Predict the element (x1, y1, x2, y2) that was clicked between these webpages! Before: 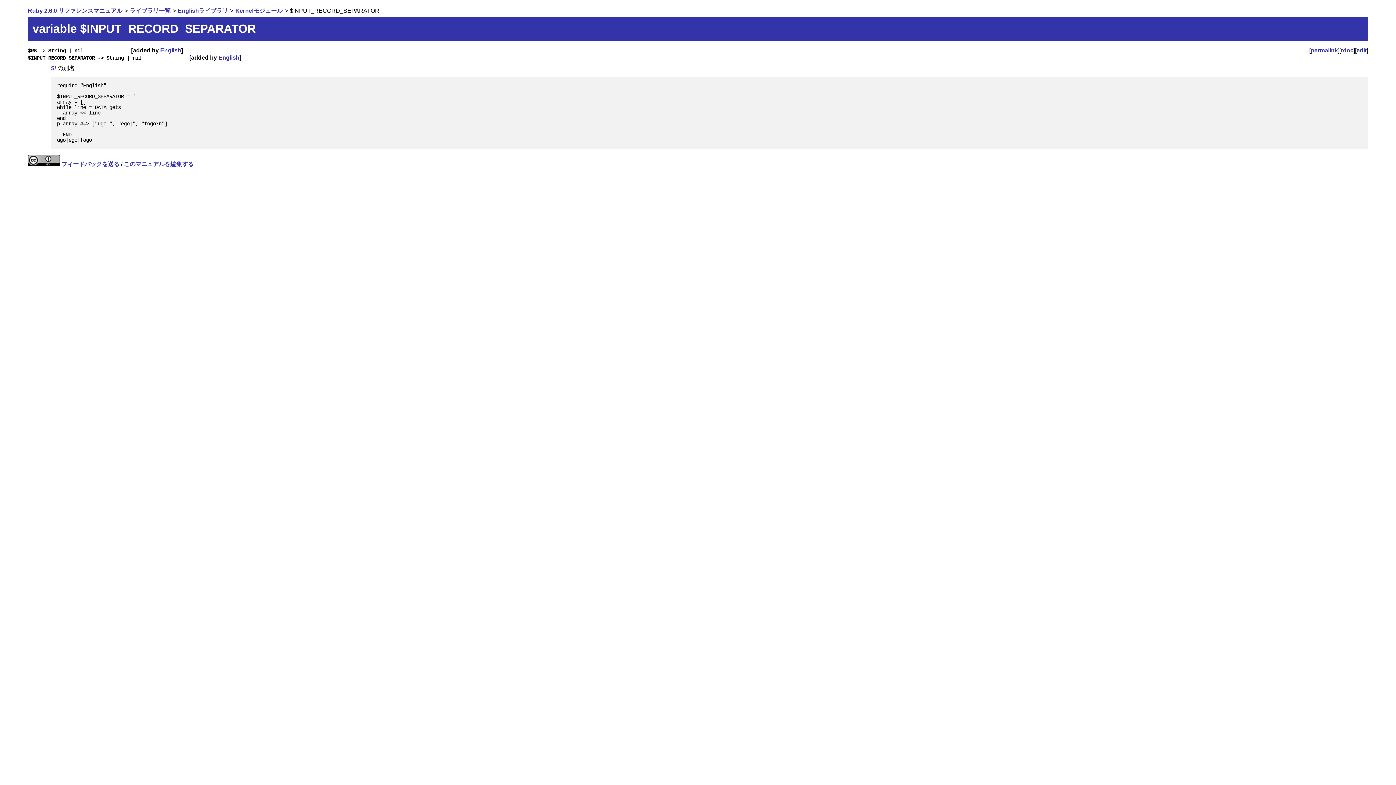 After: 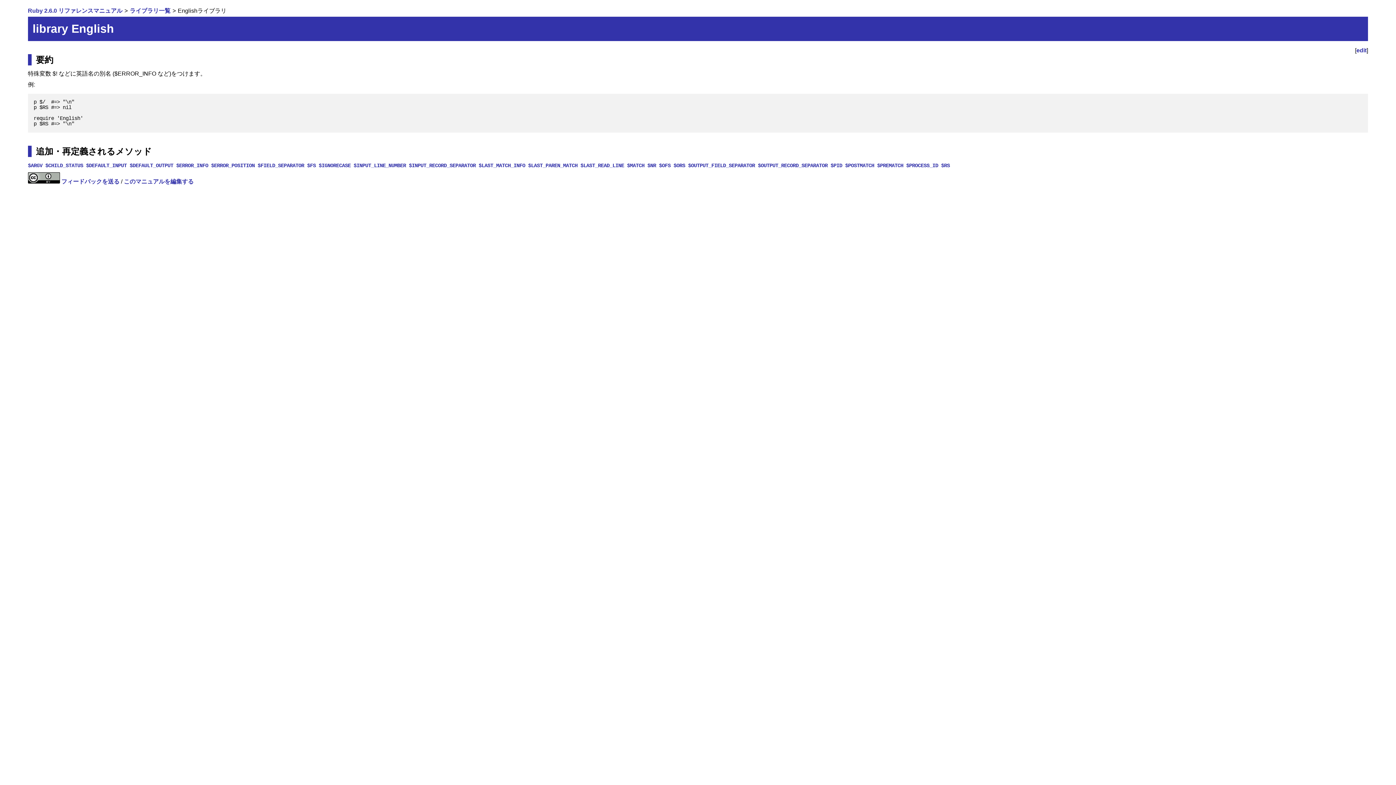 Action: label: Englishライブラリ bbox: (177, 7, 228, 13)